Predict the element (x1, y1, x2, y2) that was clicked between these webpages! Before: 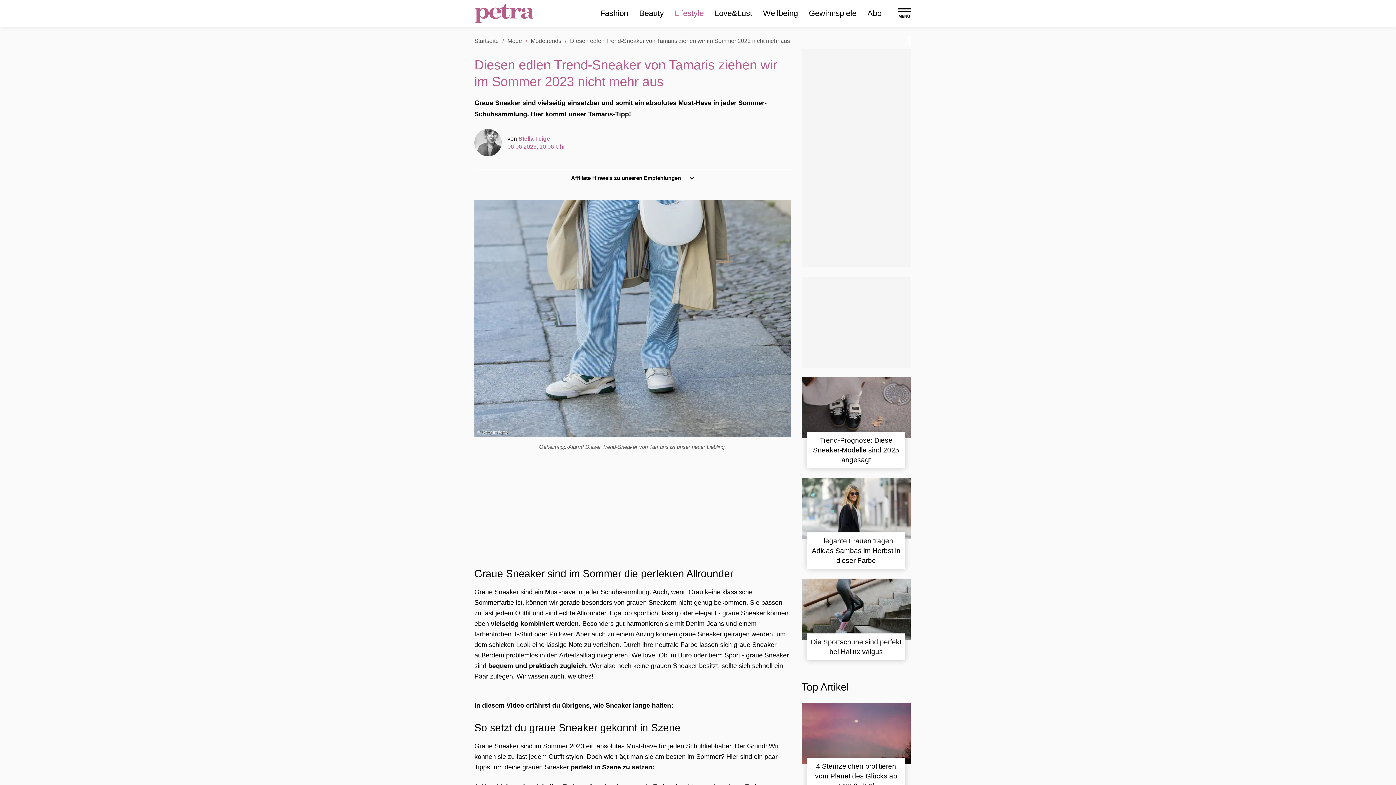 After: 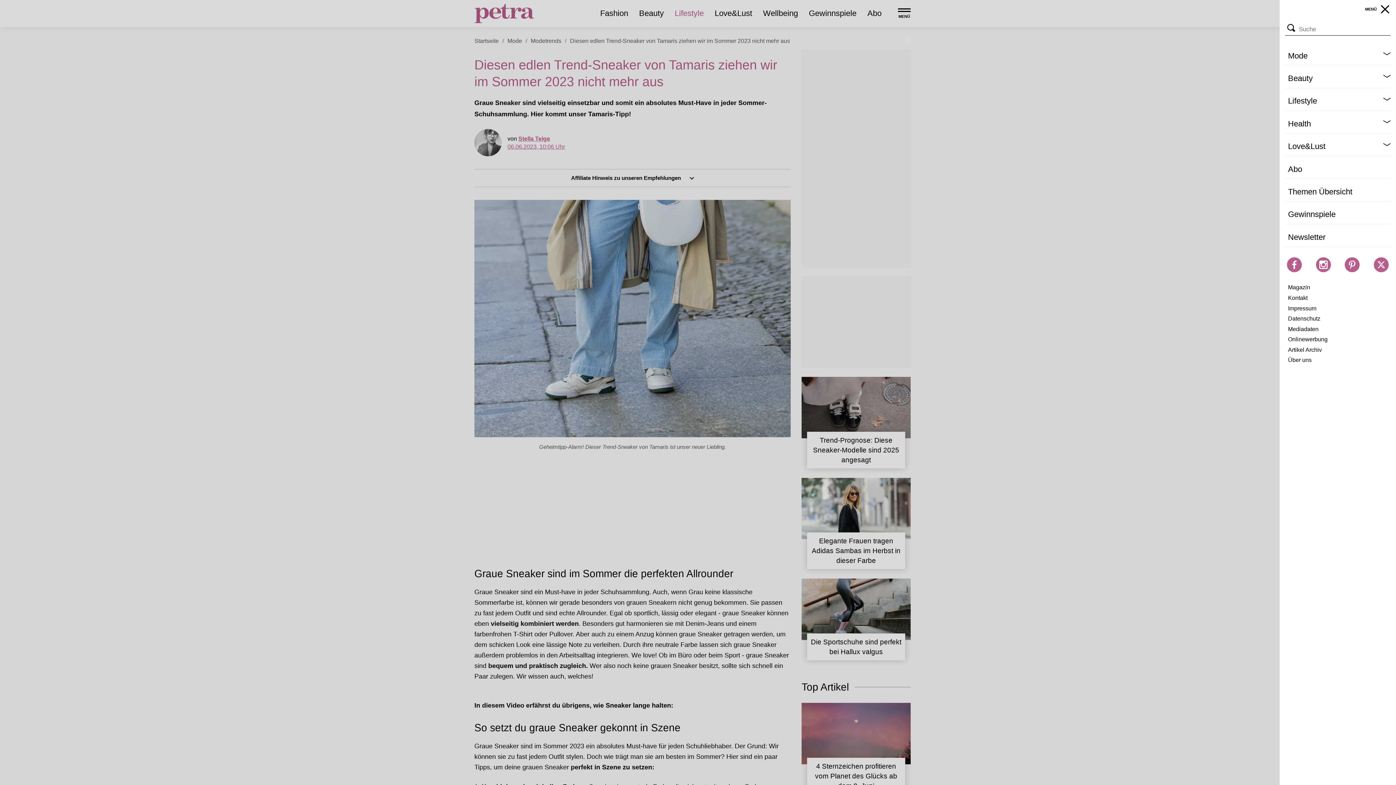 Action: bbox: (898, 3, 910, 23) label: MENÜ